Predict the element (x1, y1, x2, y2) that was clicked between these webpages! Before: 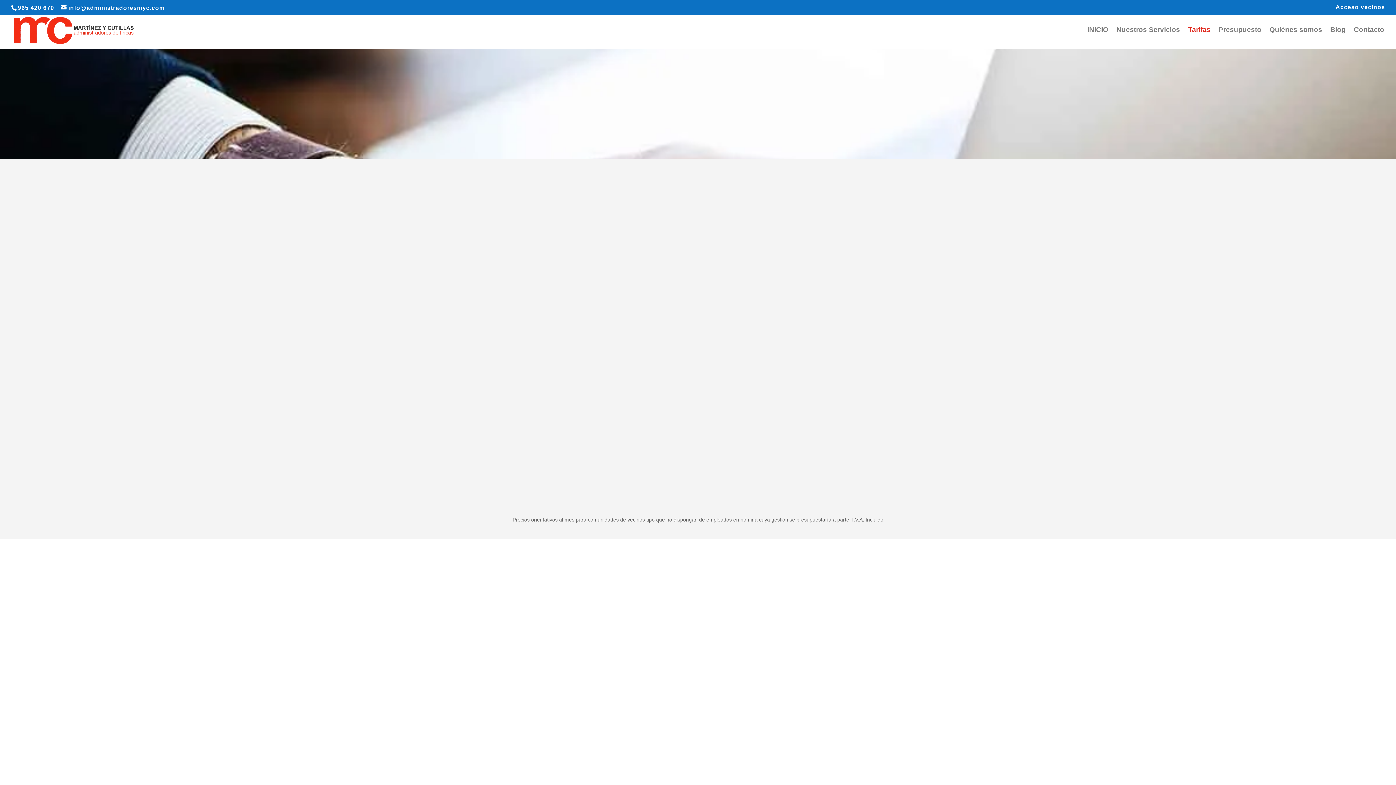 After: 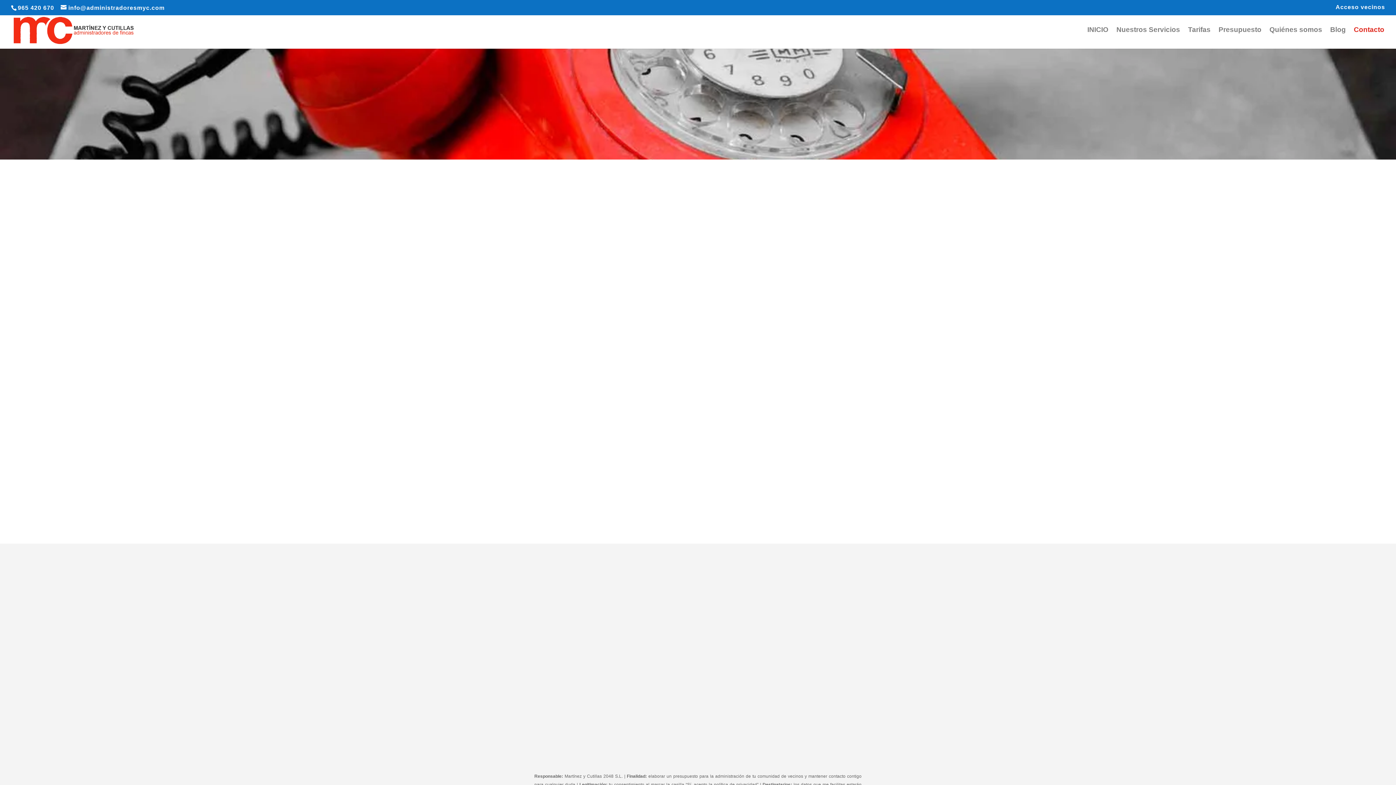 Action: bbox: (1354, 27, 1384, 48) label: Contacto